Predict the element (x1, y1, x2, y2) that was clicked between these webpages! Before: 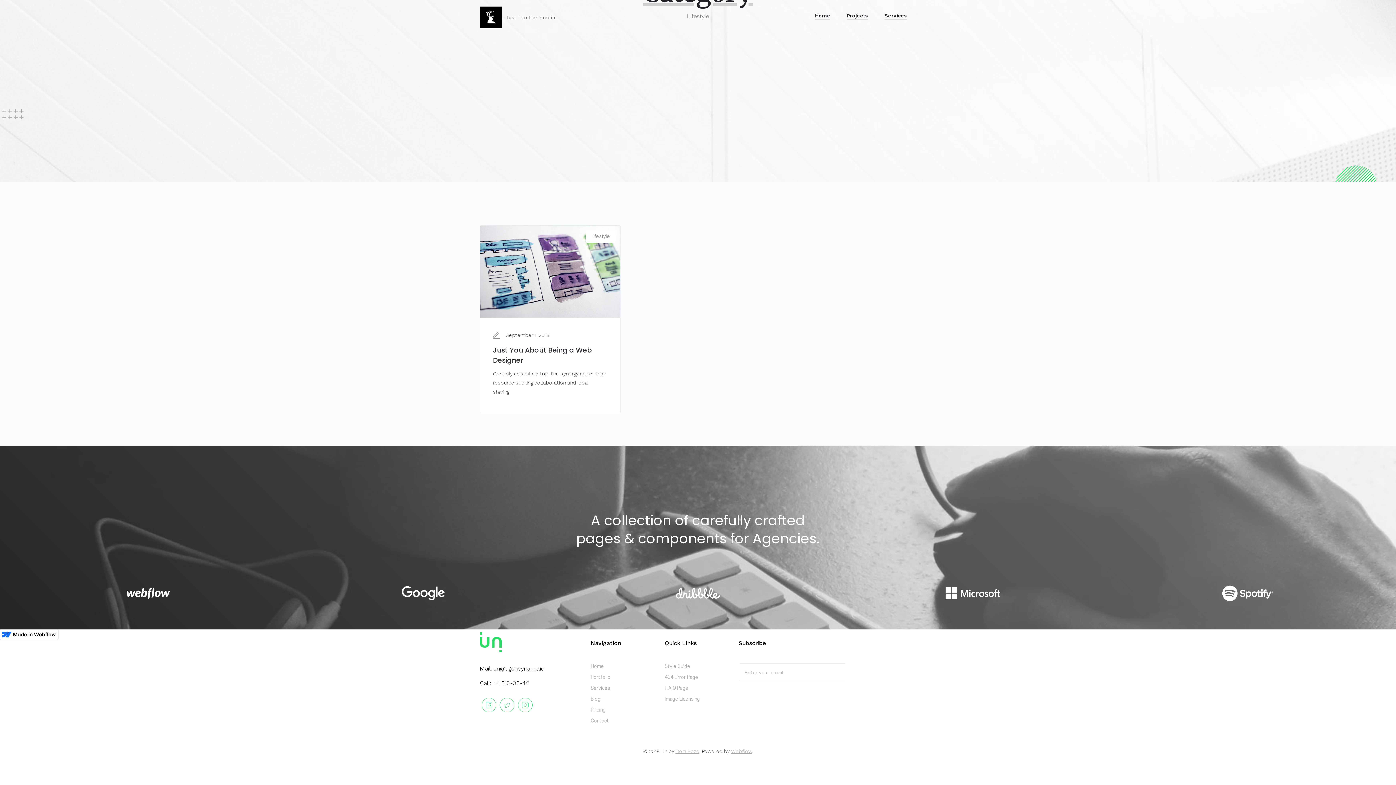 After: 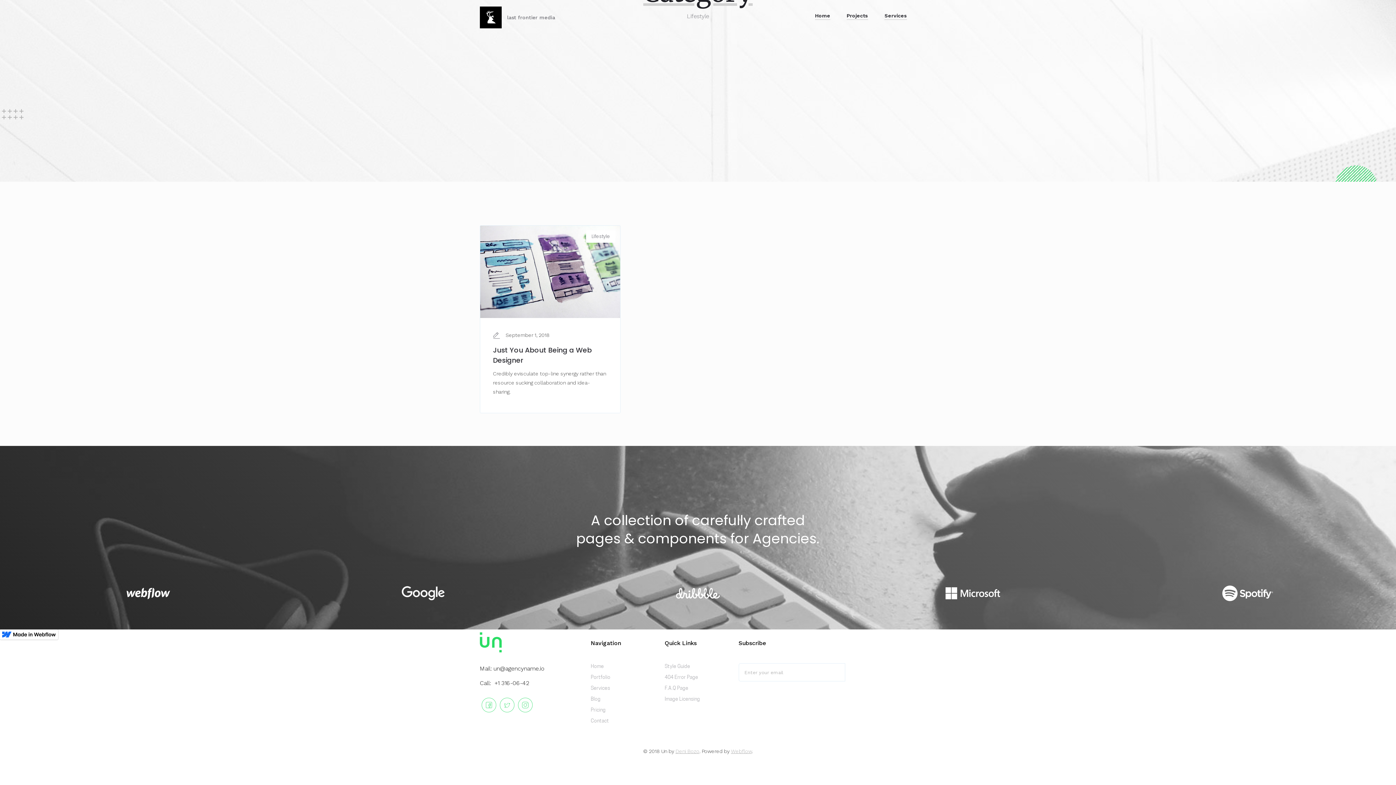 Action: bbox: (518, 698, 532, 712)